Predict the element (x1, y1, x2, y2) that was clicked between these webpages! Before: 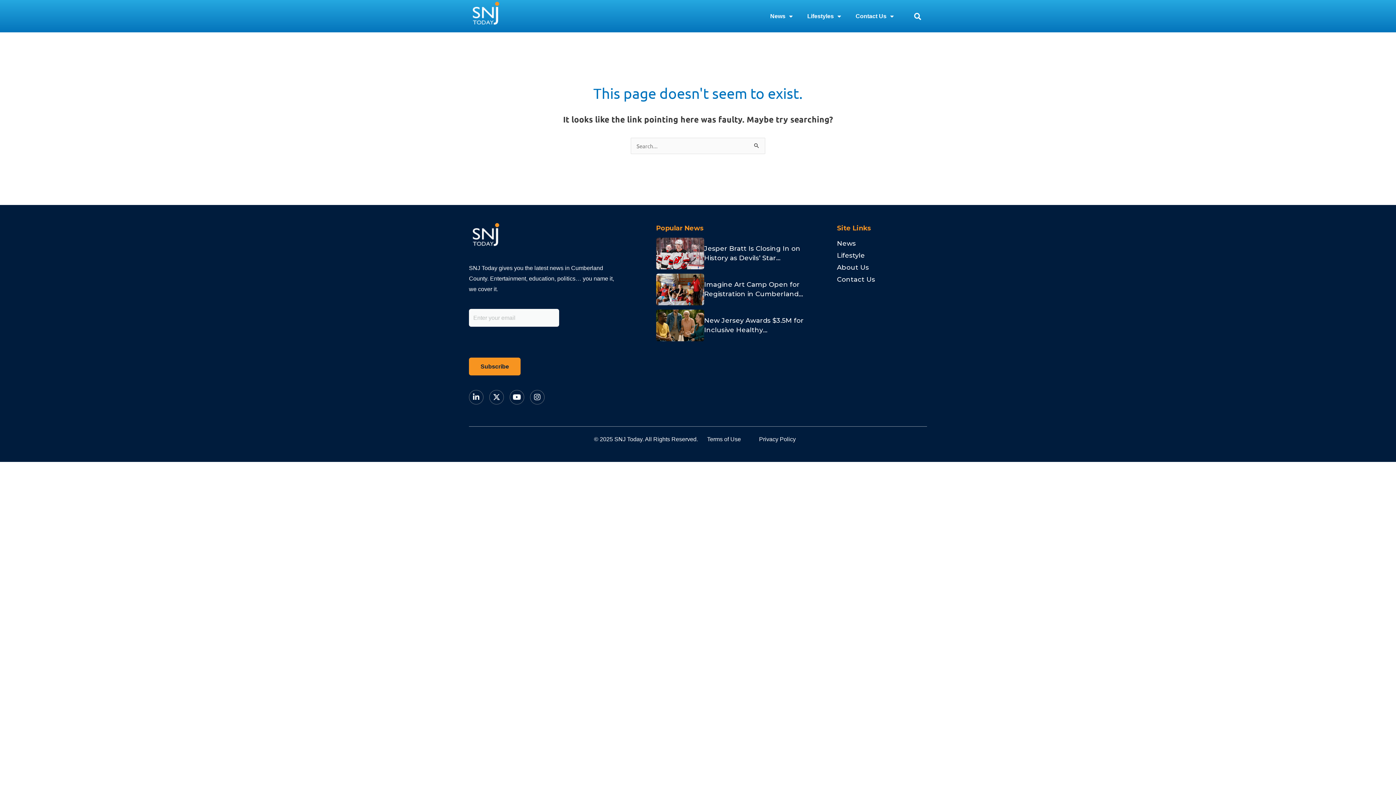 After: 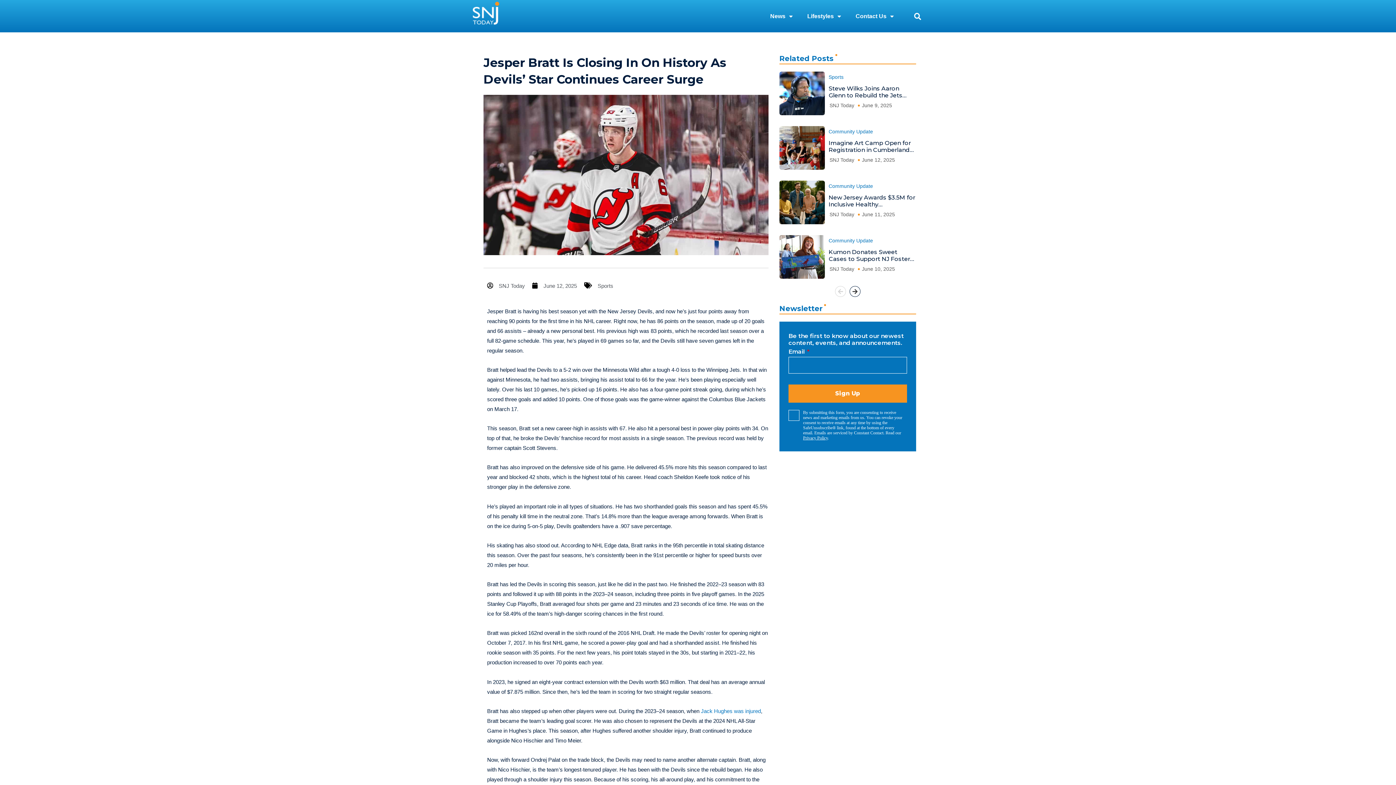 Action: bbox: (656, 237, 704, 269)